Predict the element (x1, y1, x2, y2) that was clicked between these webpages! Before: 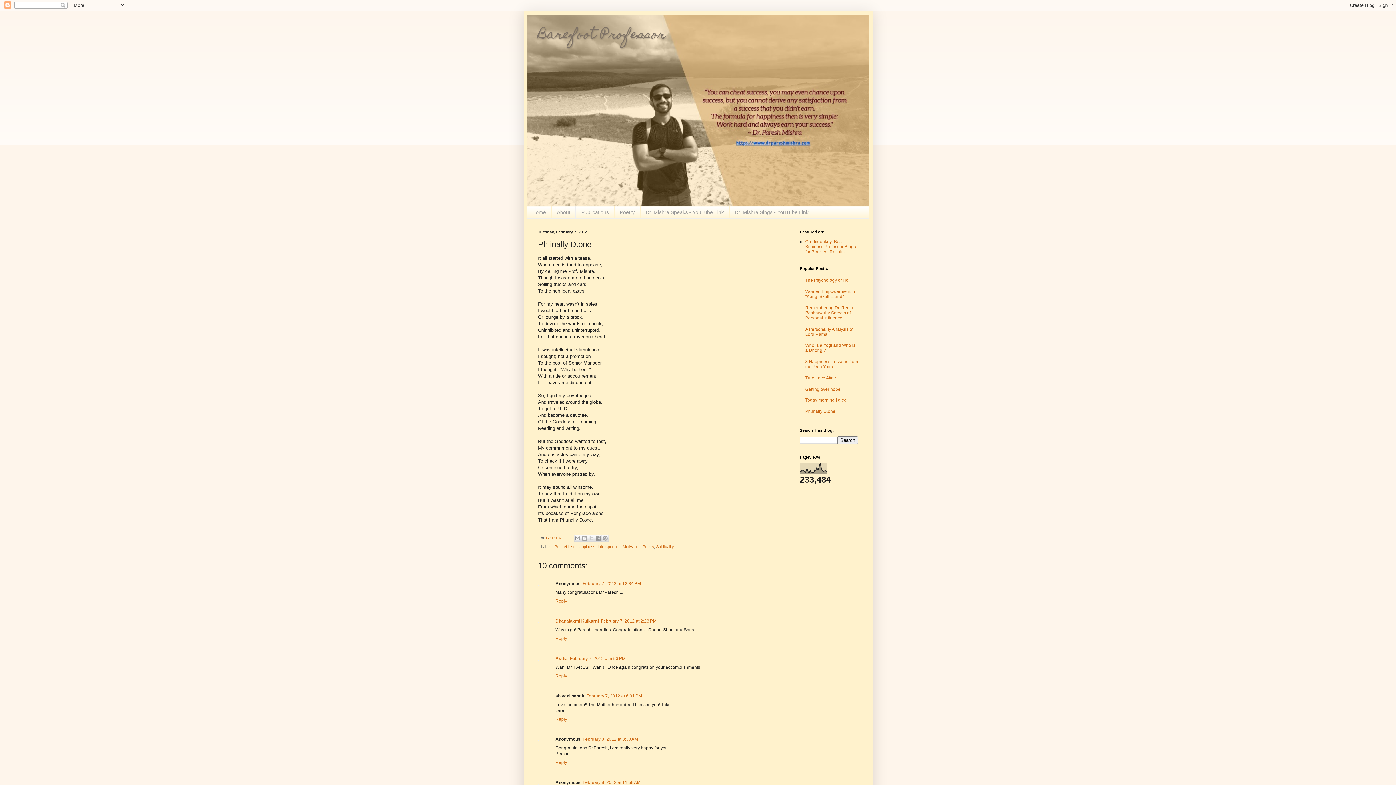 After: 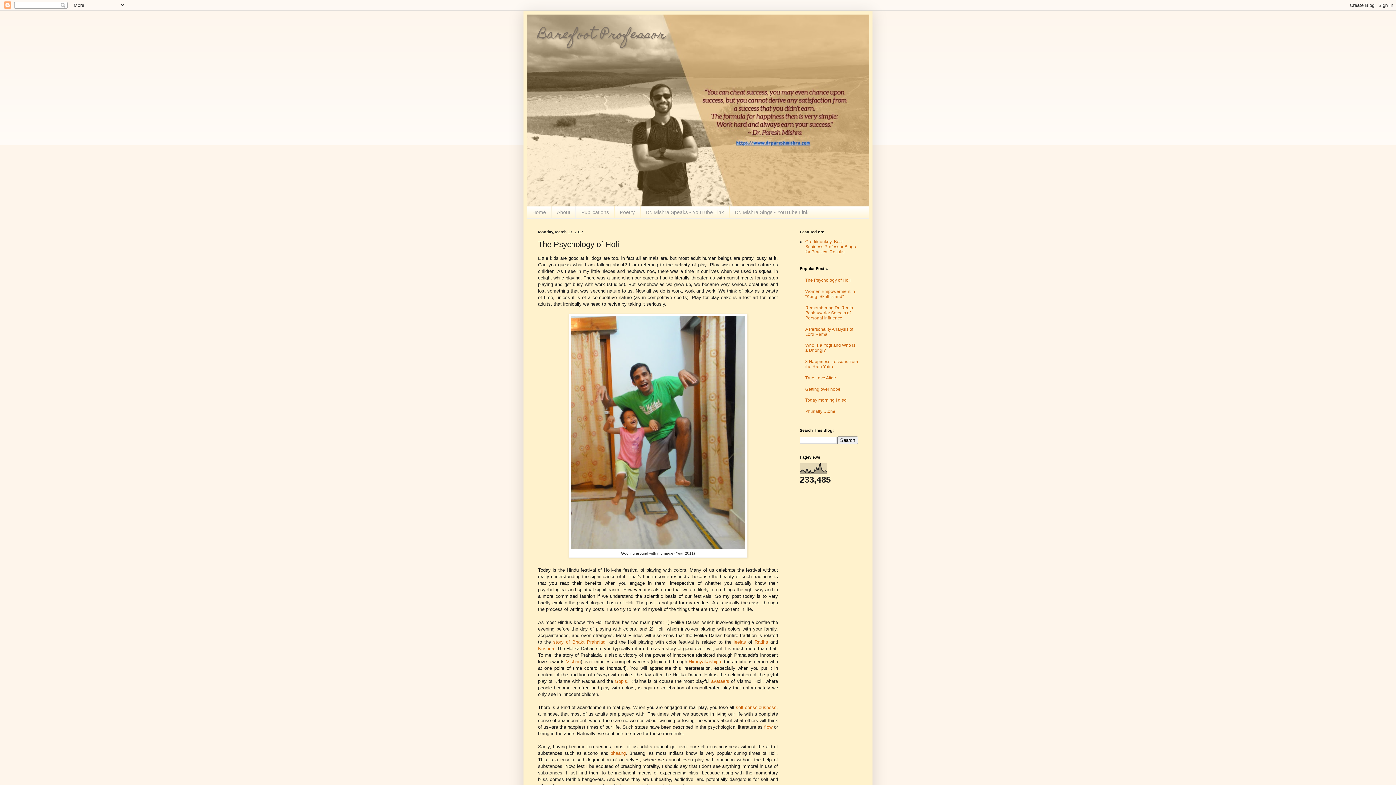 Action: label: The Psychology of Holi bbox: (805, 277, 850, 282)